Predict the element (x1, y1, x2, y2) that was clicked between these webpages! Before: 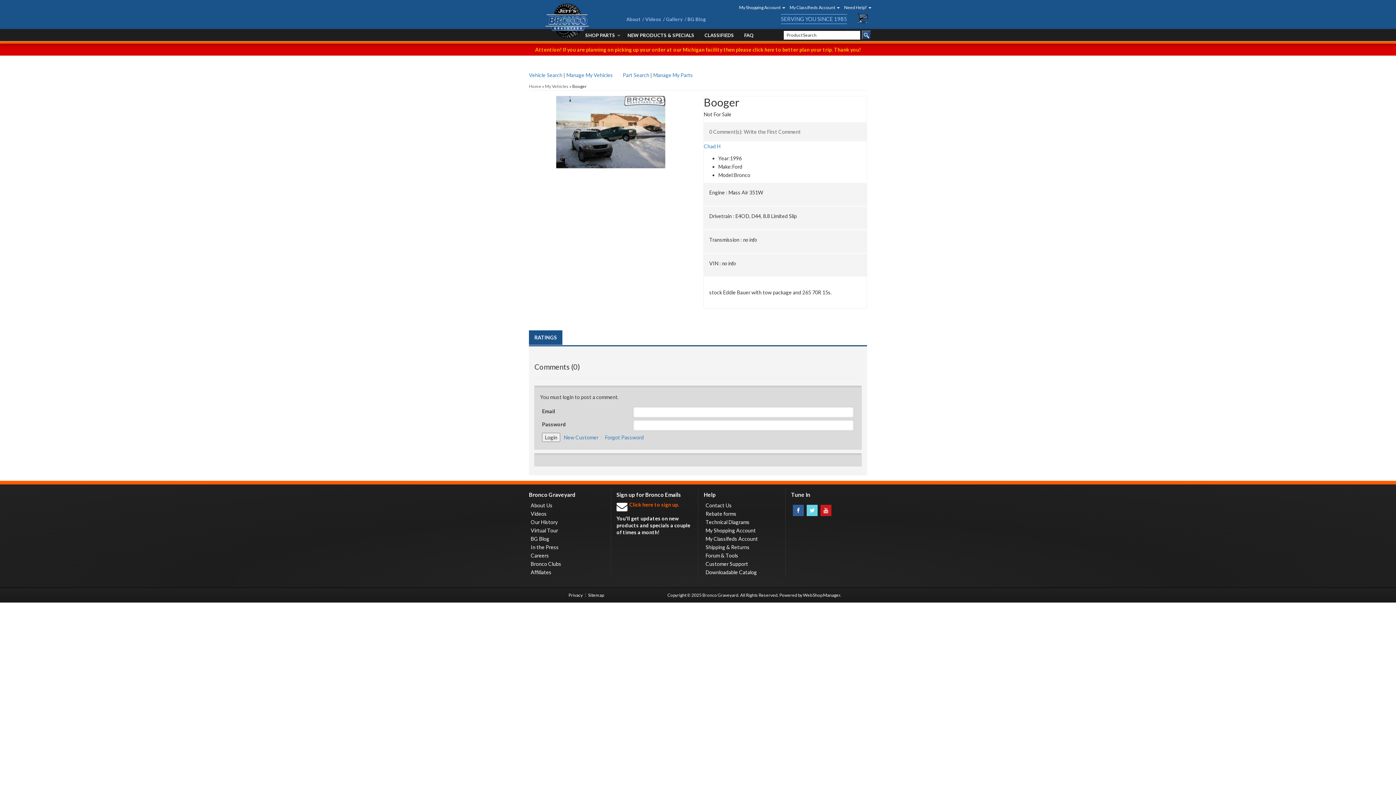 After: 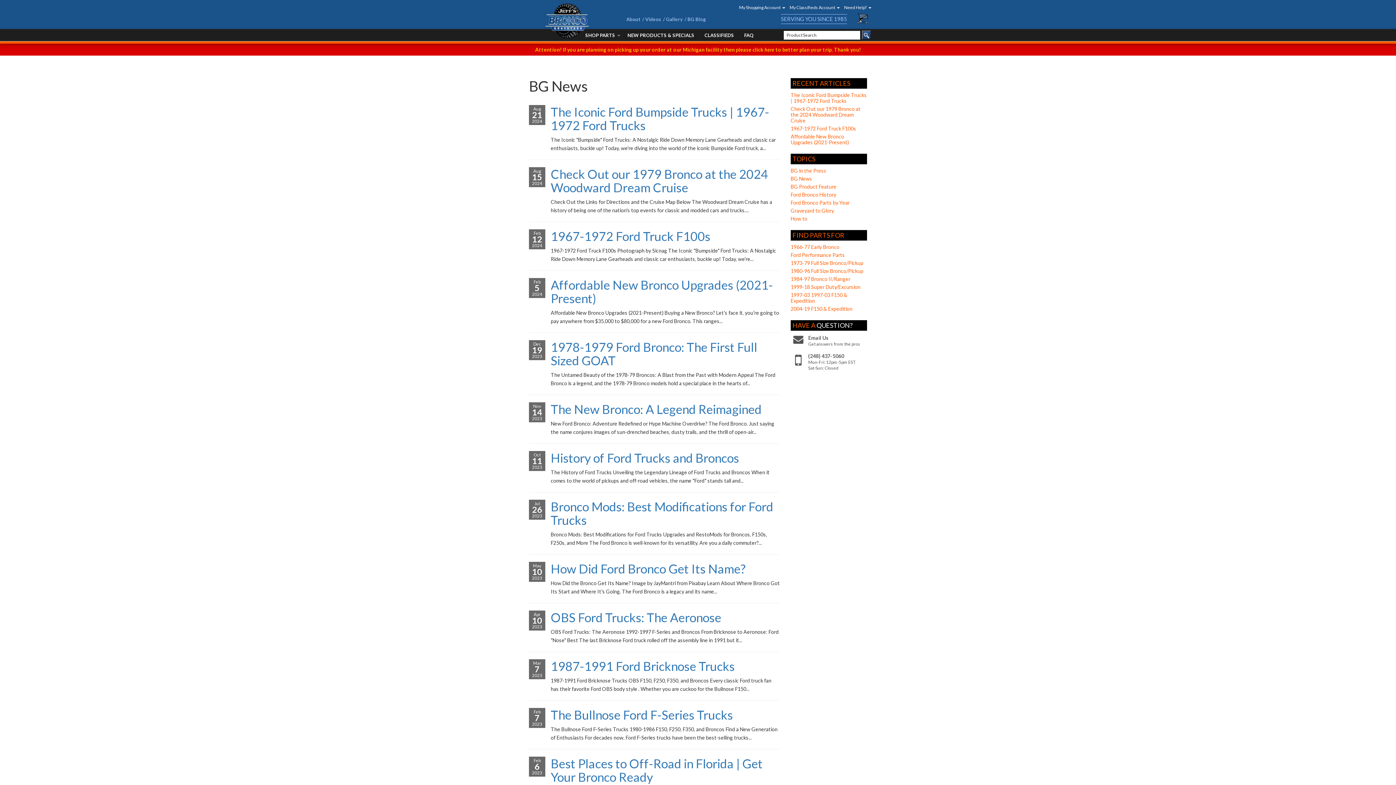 Action: bbox: (530, 535, 549, 543) label: BG Blog